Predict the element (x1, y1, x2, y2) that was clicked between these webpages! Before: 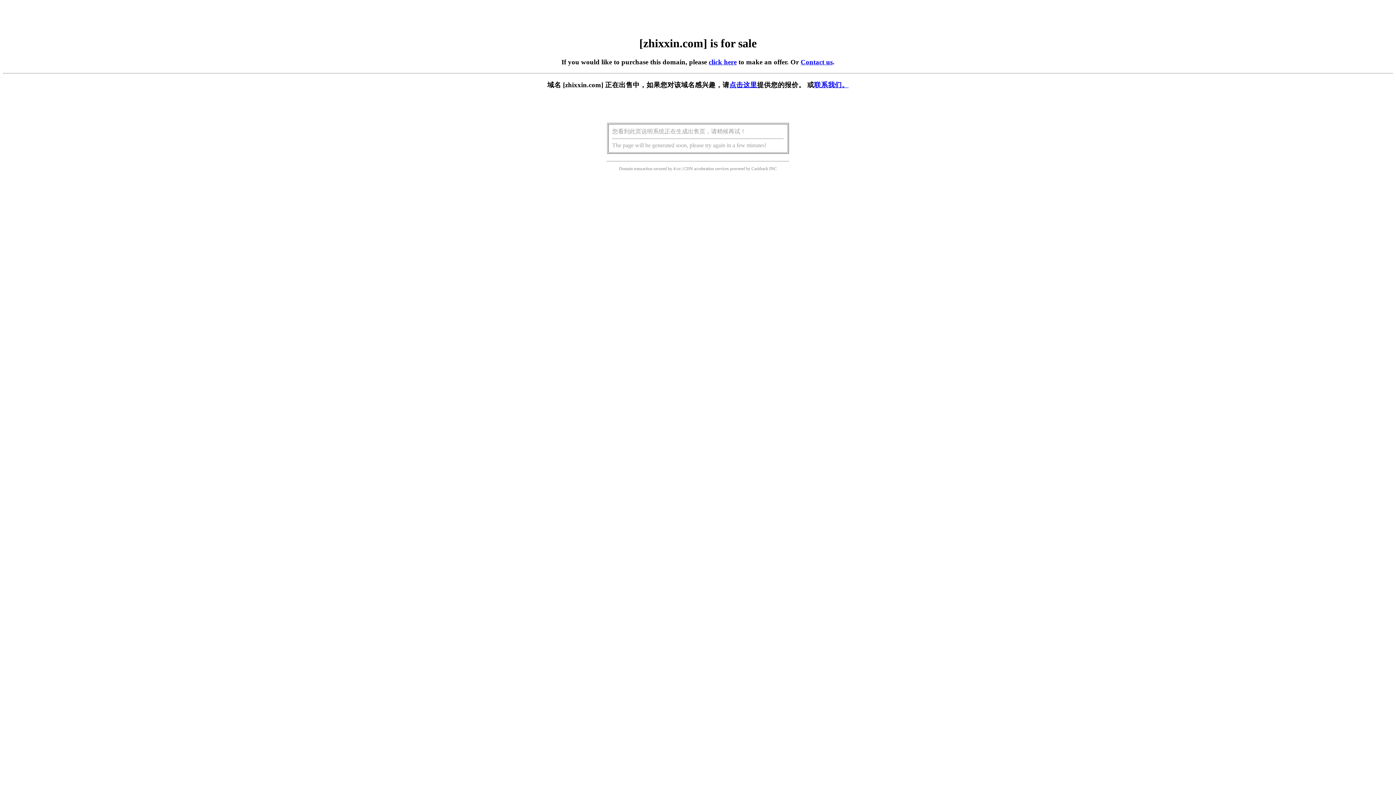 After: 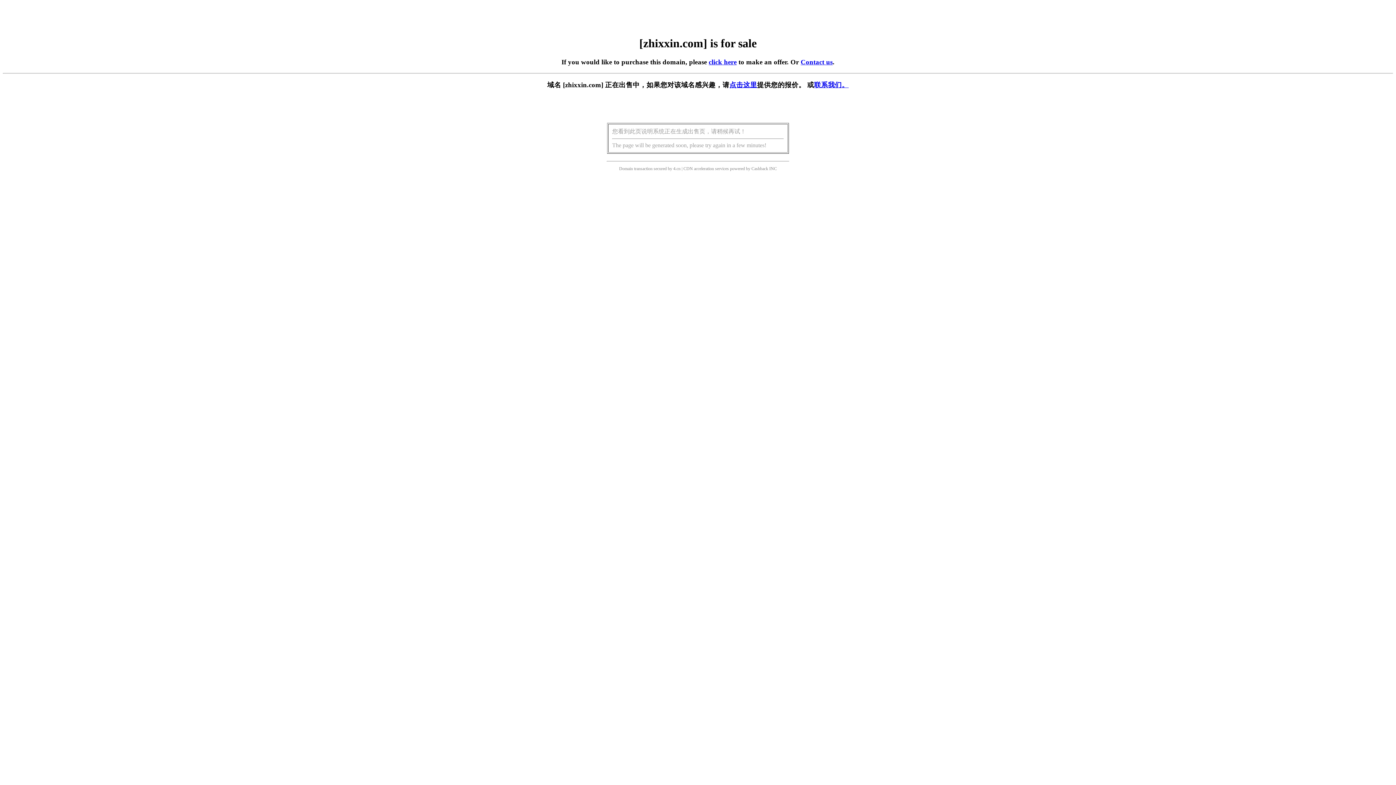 Action: label: 点击这里 bbox: (729, 81, 757, 88)